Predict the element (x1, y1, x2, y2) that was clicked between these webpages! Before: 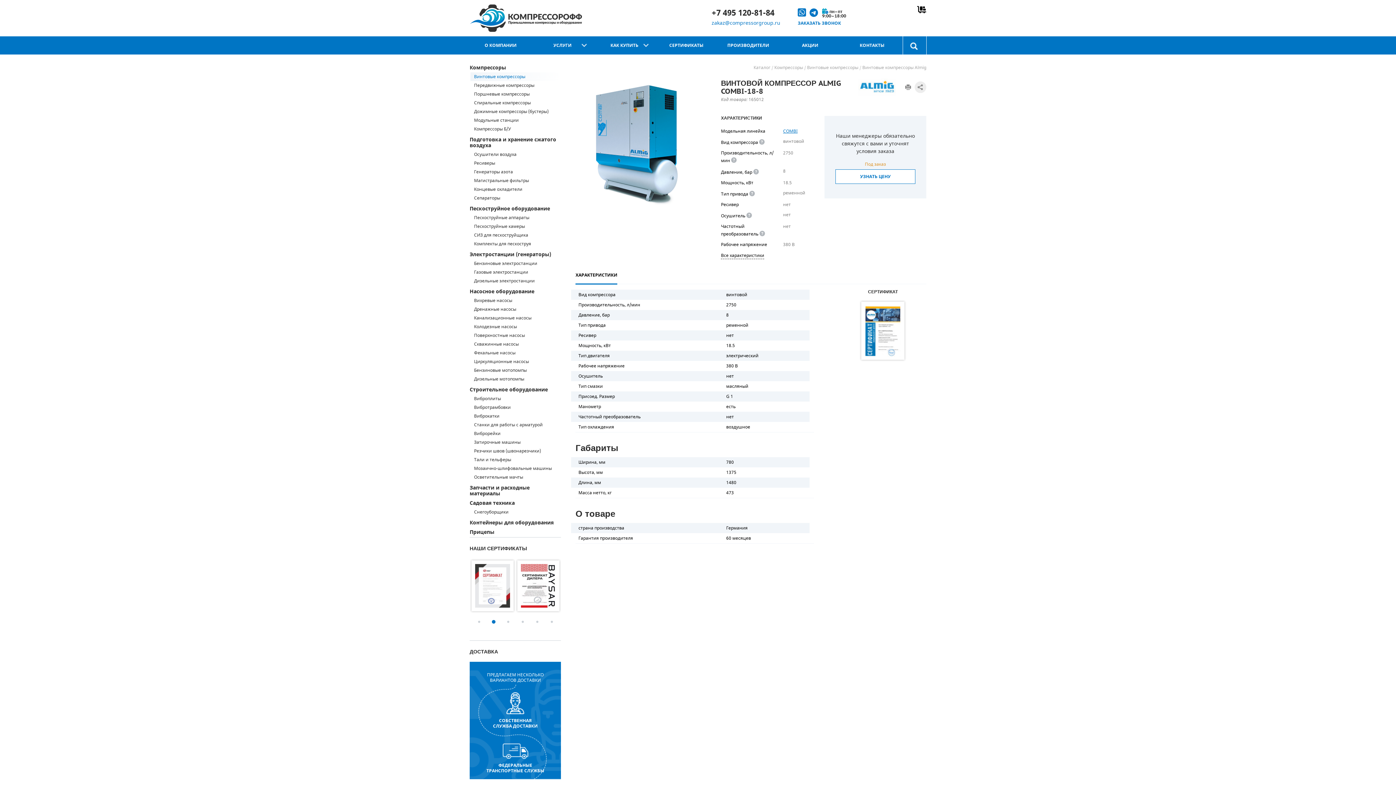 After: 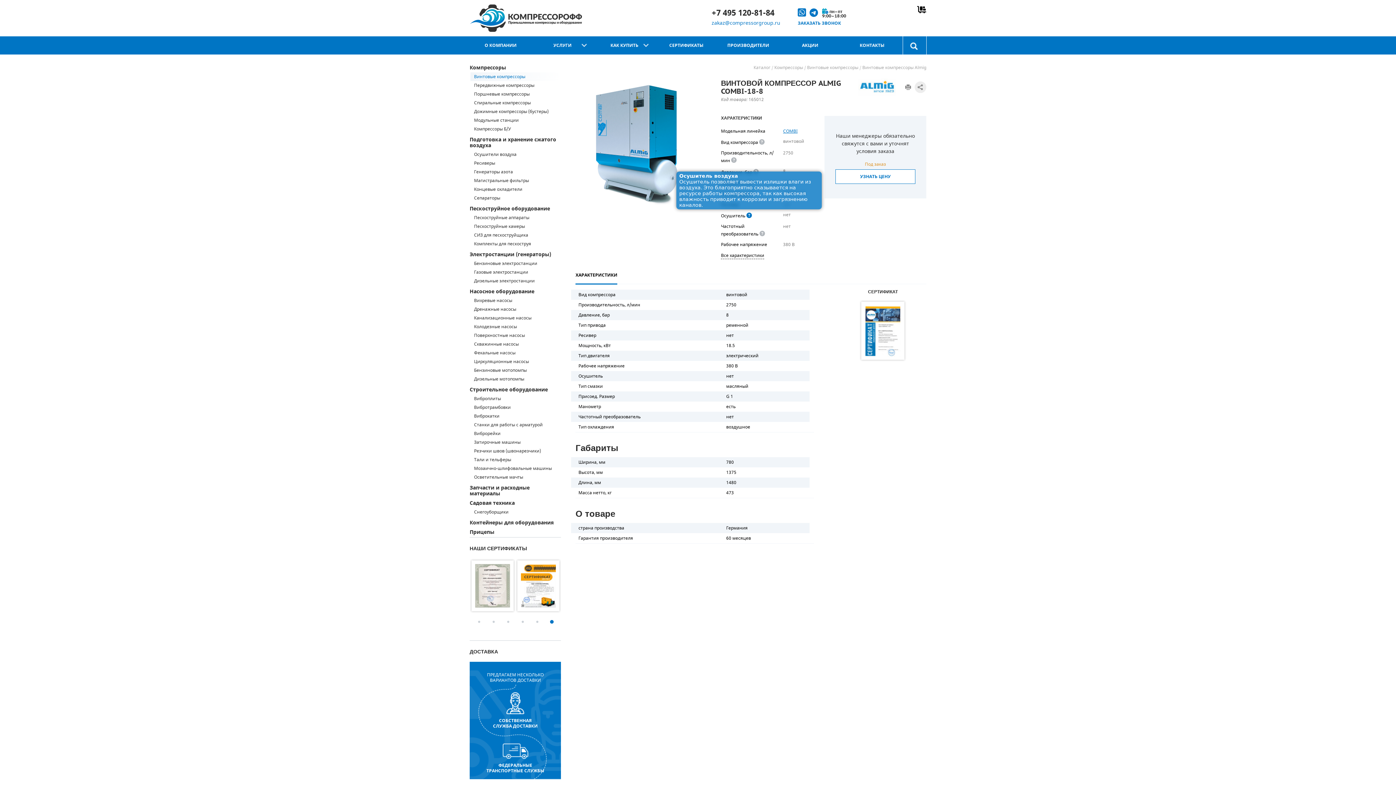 Action: bbox: (746, 211, 752, 219) label: <div>
 <b>Осушитель воздуха</b>
</div>
 Осушитель позволяет вывести излишки влаги из воздуха. Это благоприятно сказывается на ресурсе работы компрессора, так как высокая влажность приводит к коррозии и загрязнению каналов.<br>